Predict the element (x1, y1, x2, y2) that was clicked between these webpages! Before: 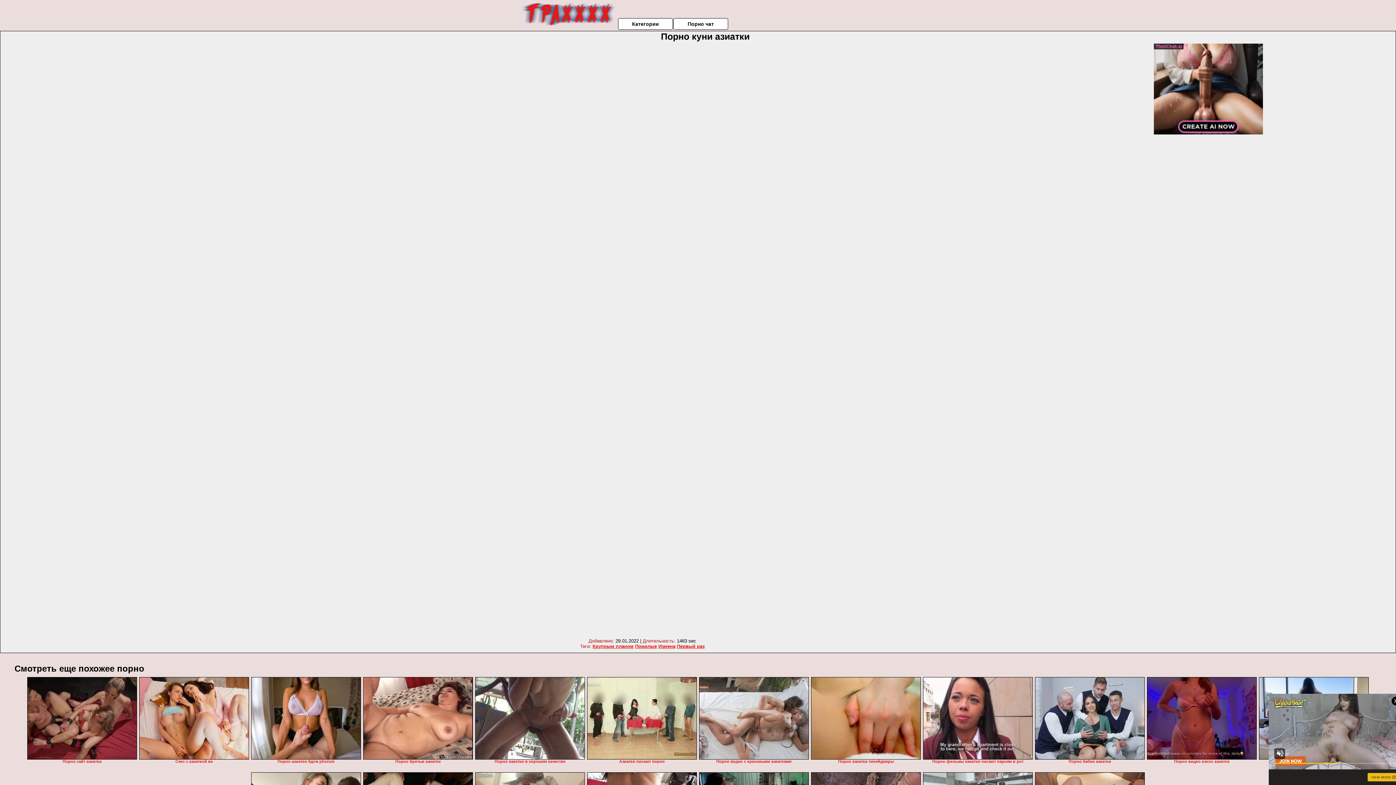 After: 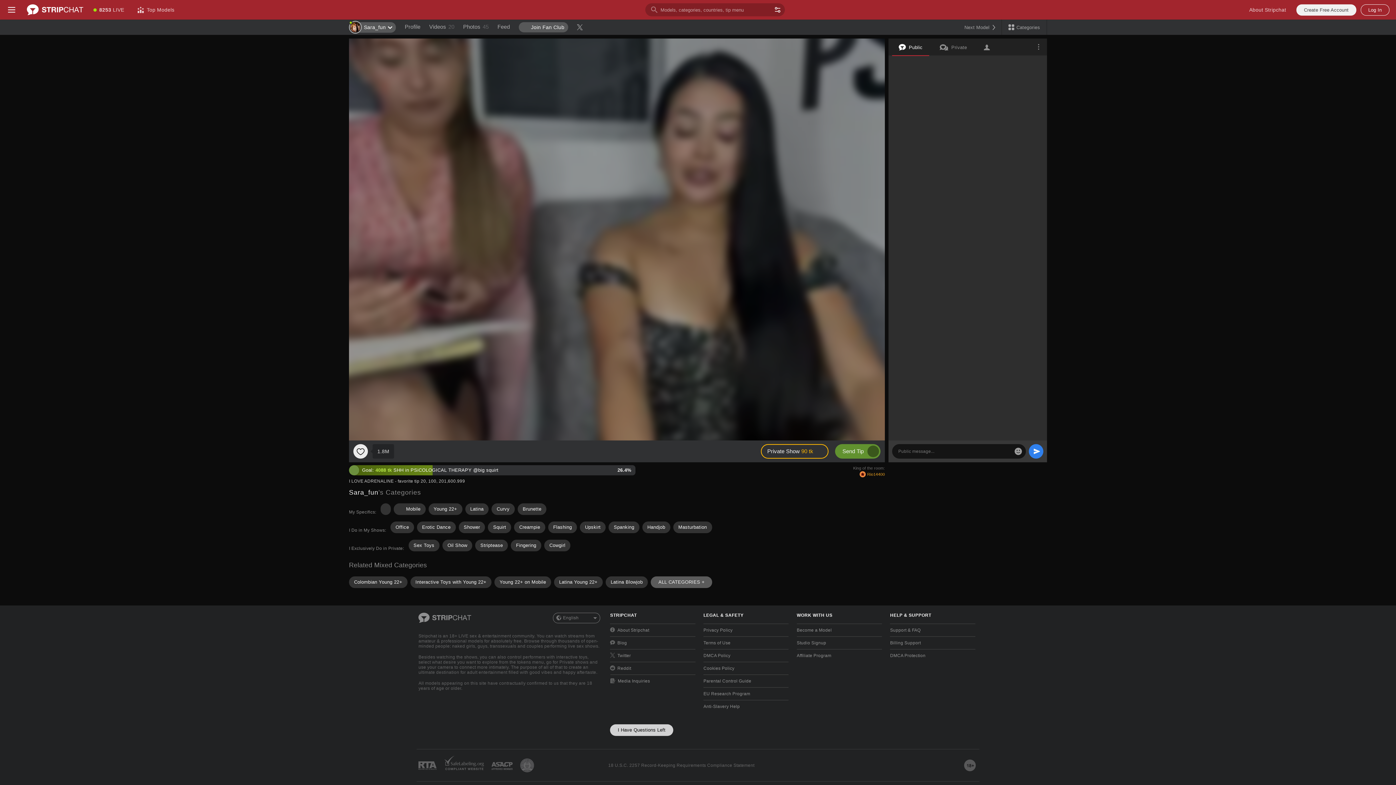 Action: bbox: (699, 677, 809, 760)